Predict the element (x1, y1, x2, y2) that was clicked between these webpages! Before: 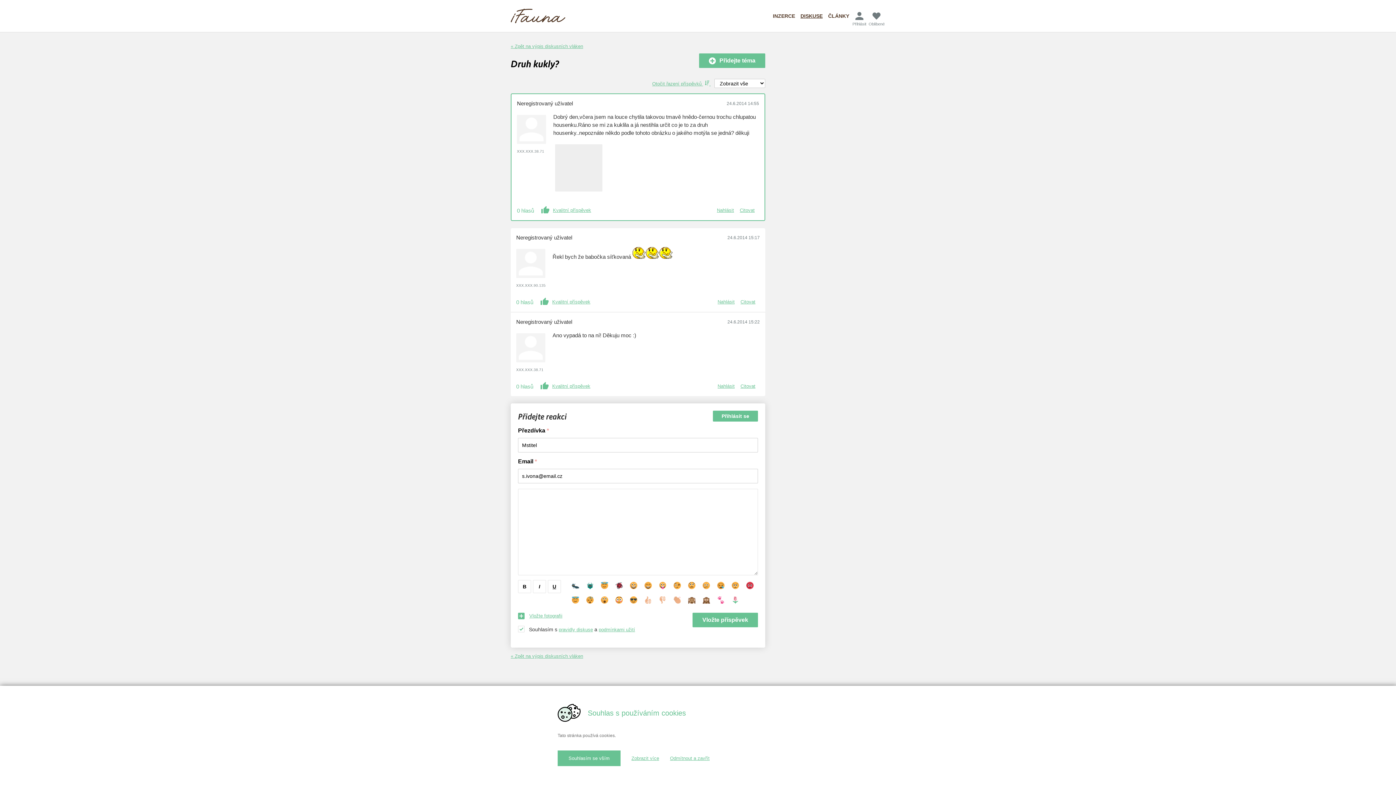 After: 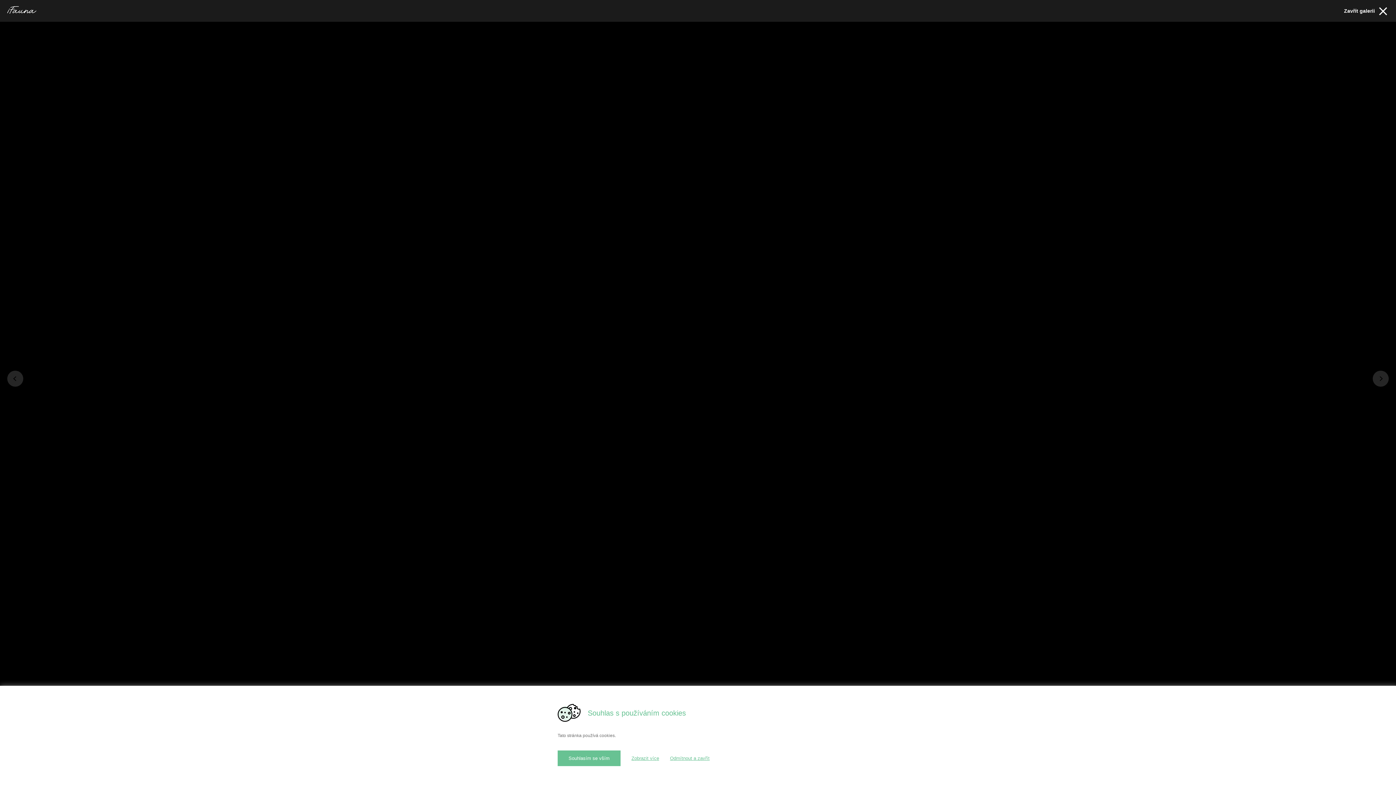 Action: bbox: (555, 144, 602, 191)